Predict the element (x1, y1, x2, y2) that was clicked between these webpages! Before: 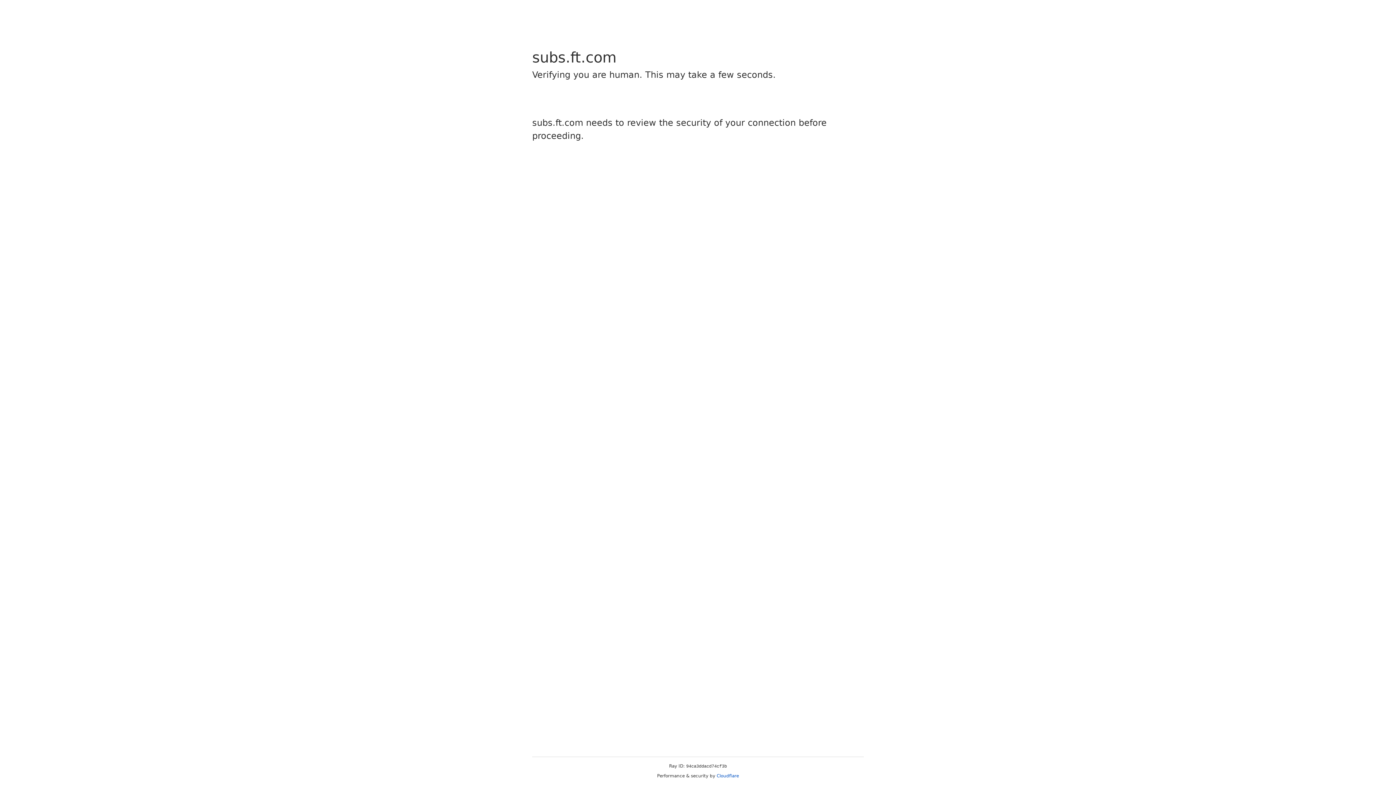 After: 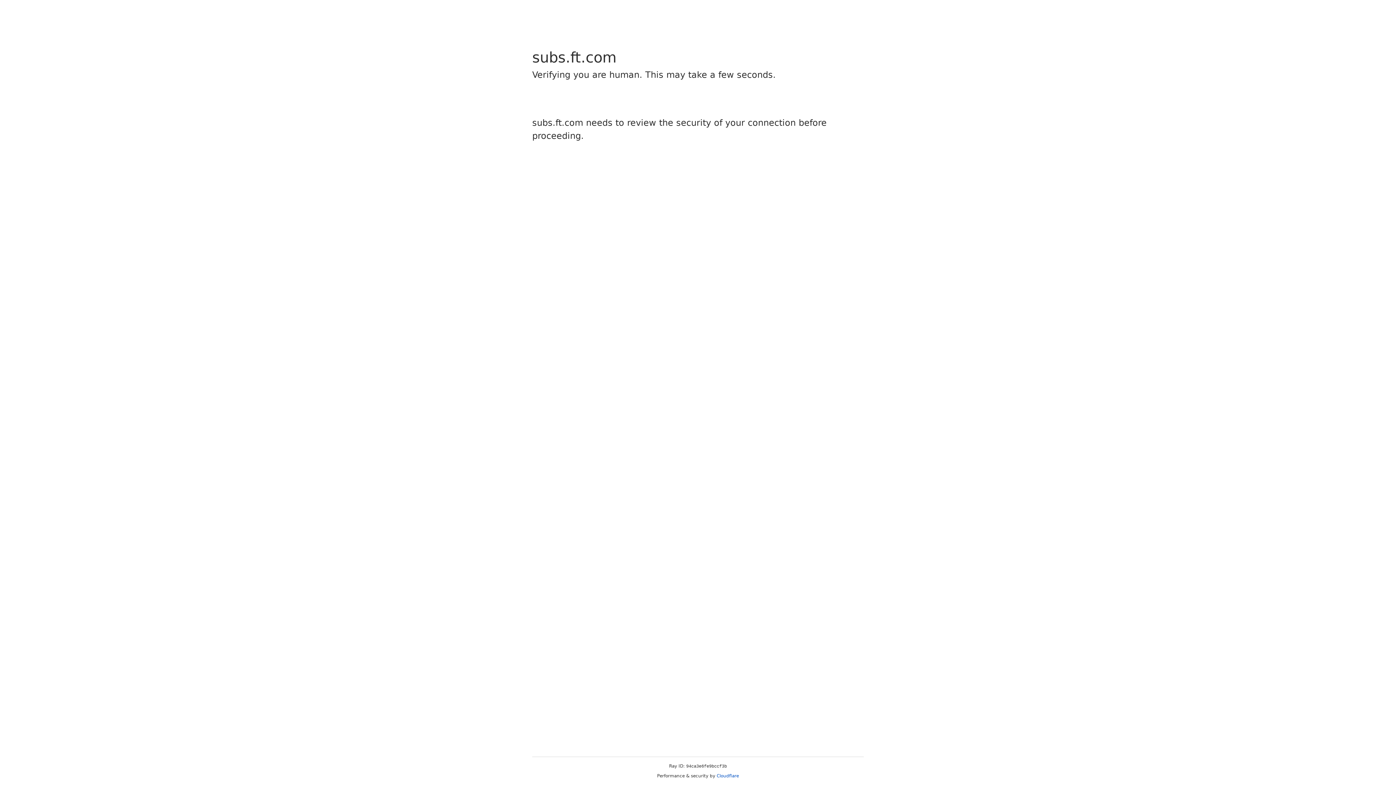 Action: bbox: (716, 773, 739, 778) label: Cloudflare